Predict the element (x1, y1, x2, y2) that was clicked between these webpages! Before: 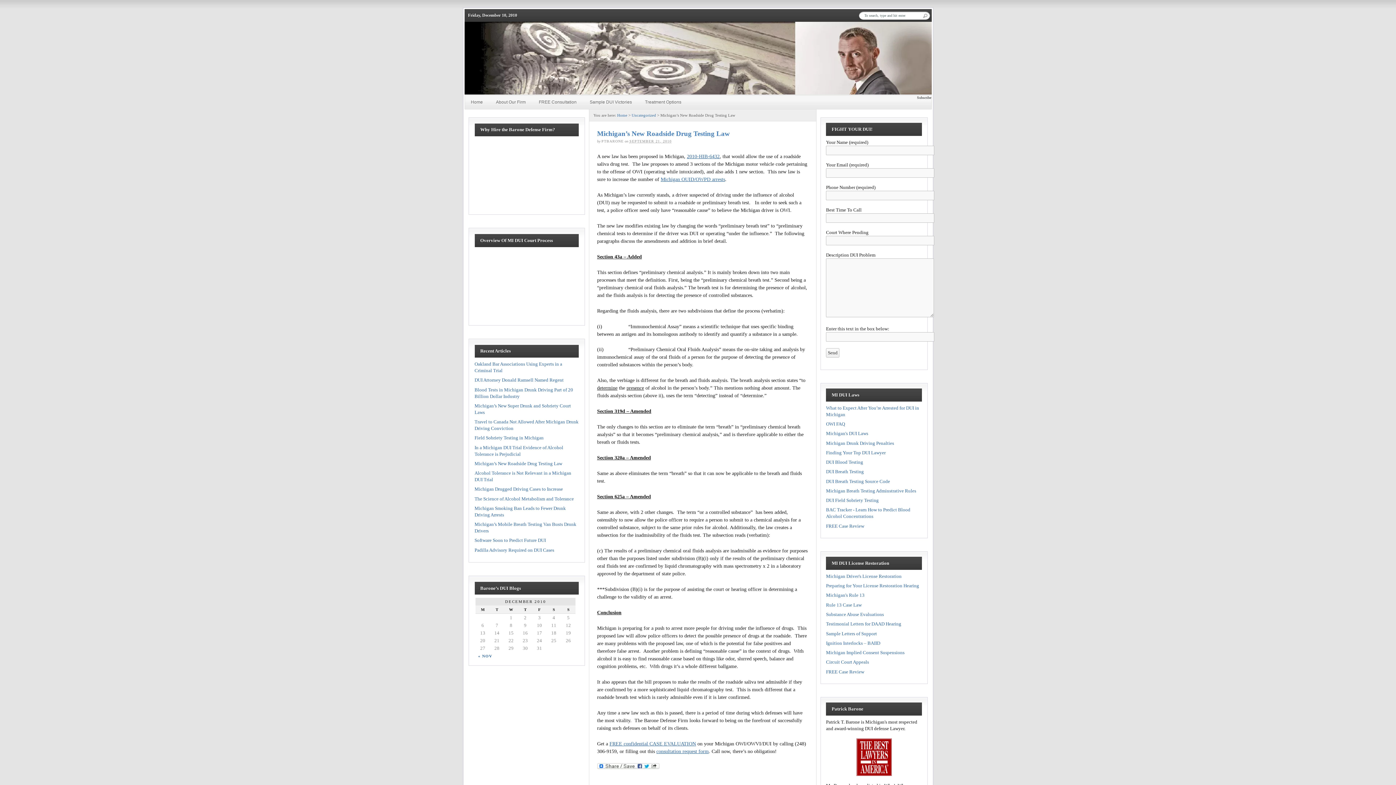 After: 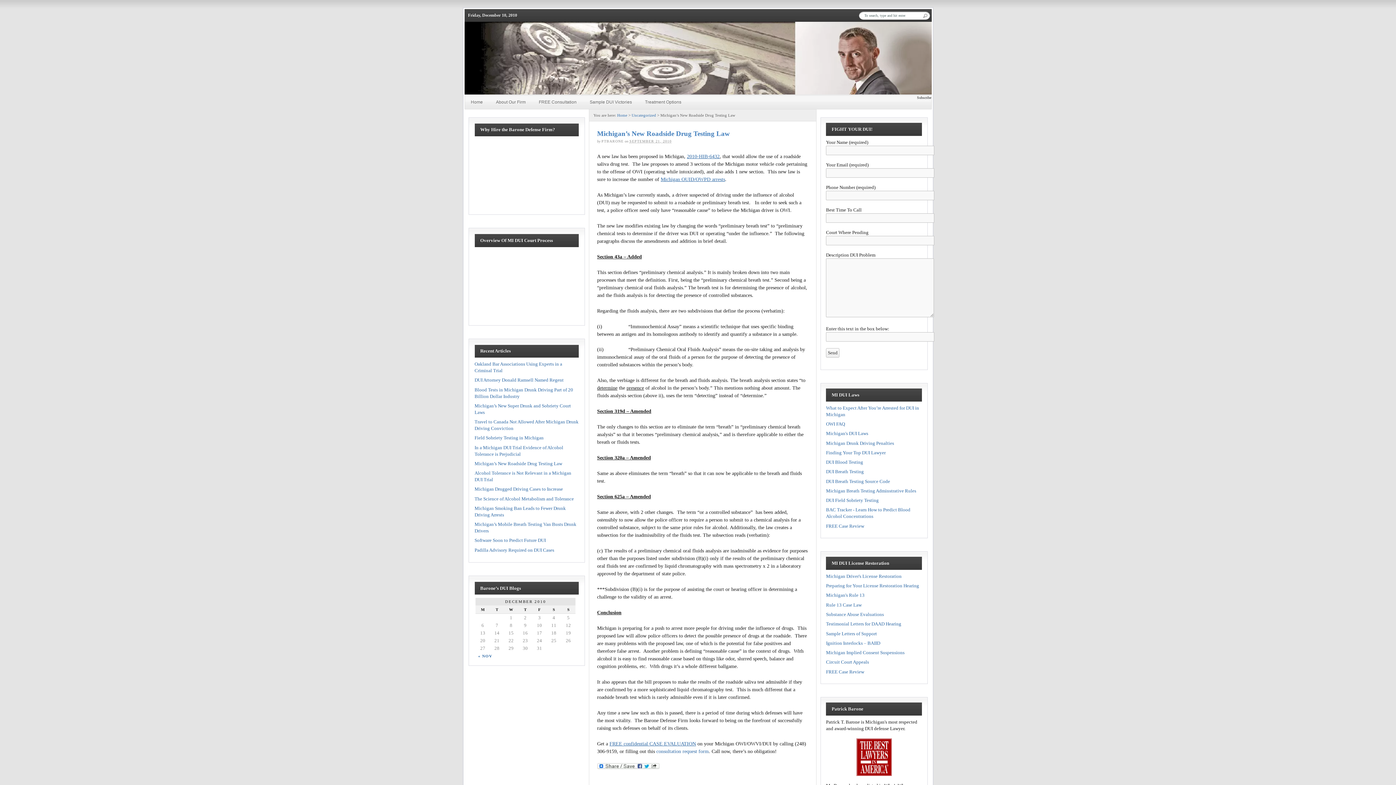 Action: label: consultation request form bbox: (656, 749, 708, 754)